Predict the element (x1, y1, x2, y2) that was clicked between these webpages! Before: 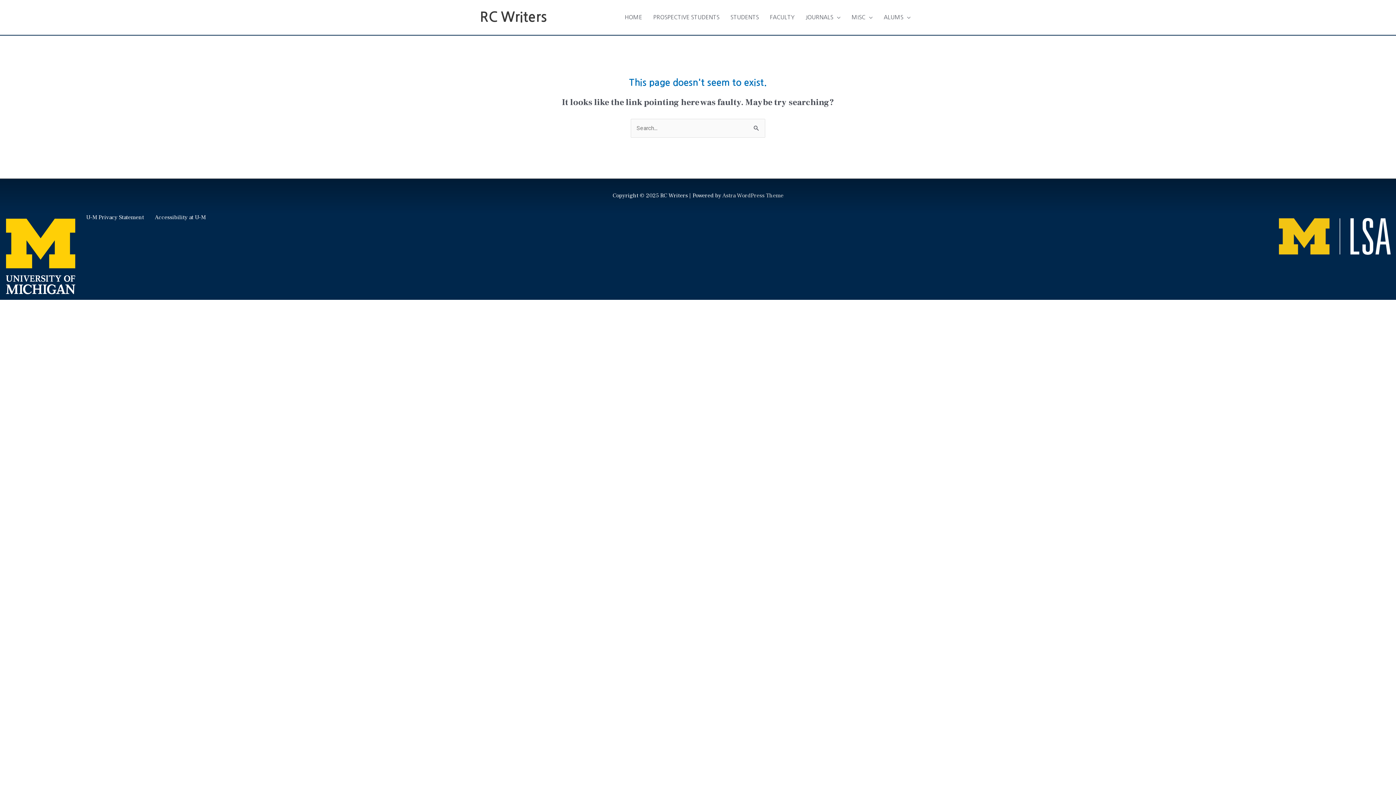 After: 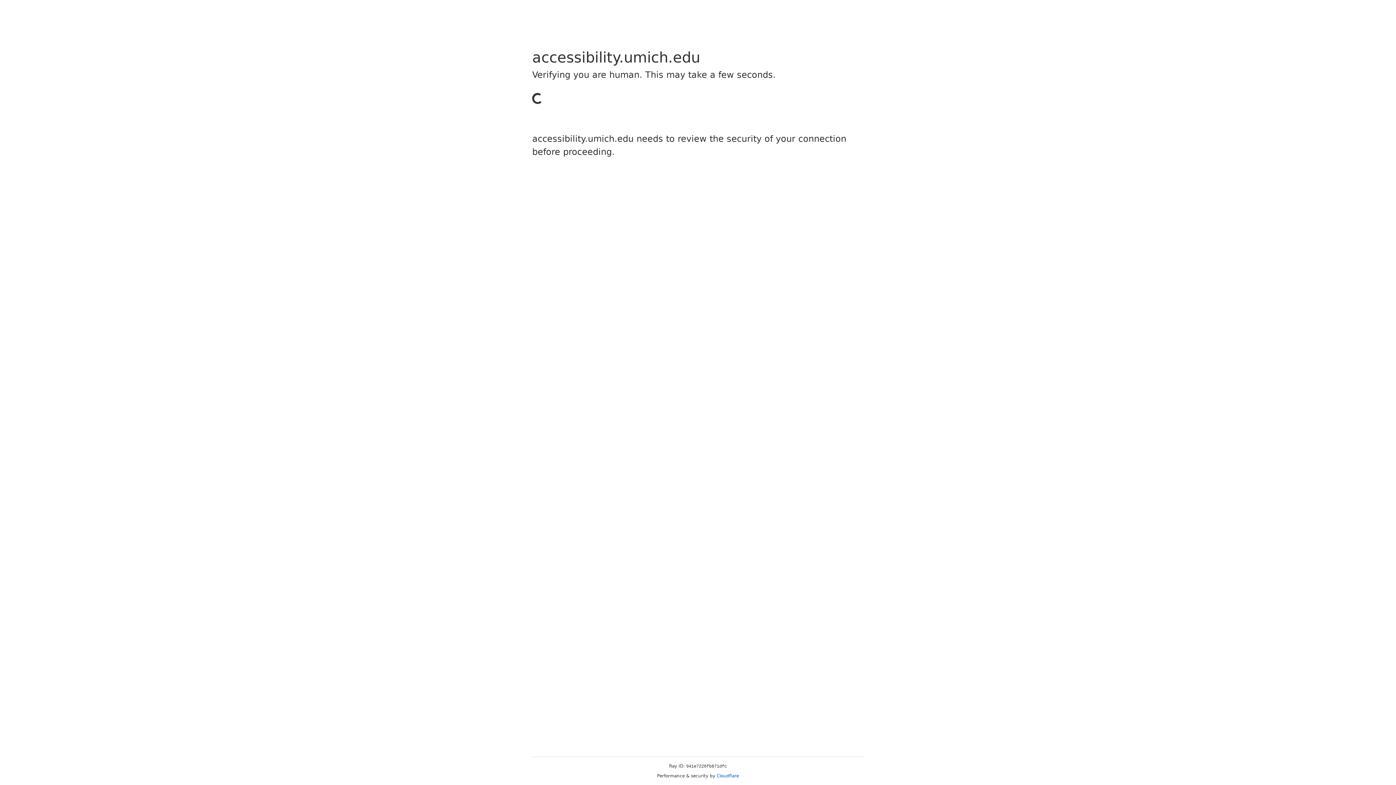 Action: bbox: (154, 213, 205, 221) label: Accessibility at U-M